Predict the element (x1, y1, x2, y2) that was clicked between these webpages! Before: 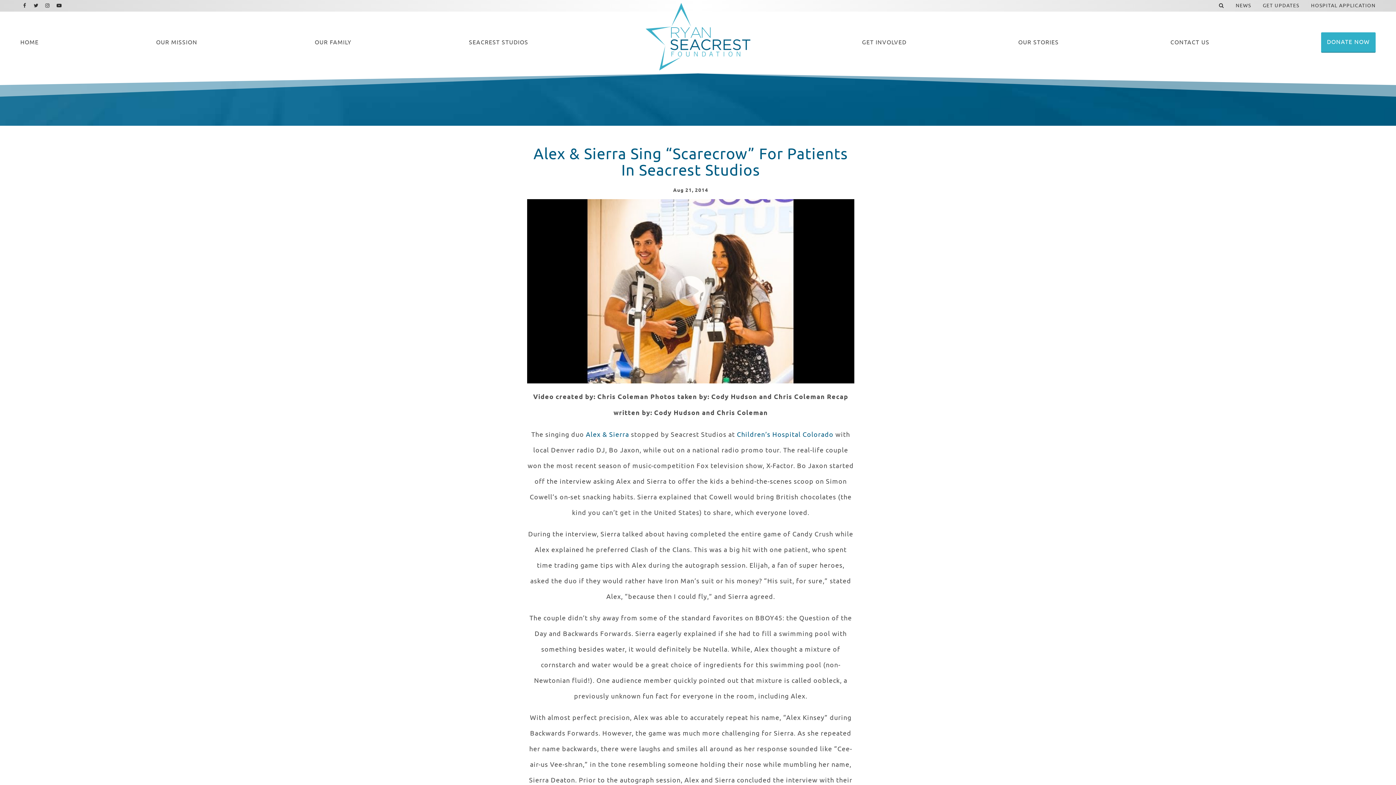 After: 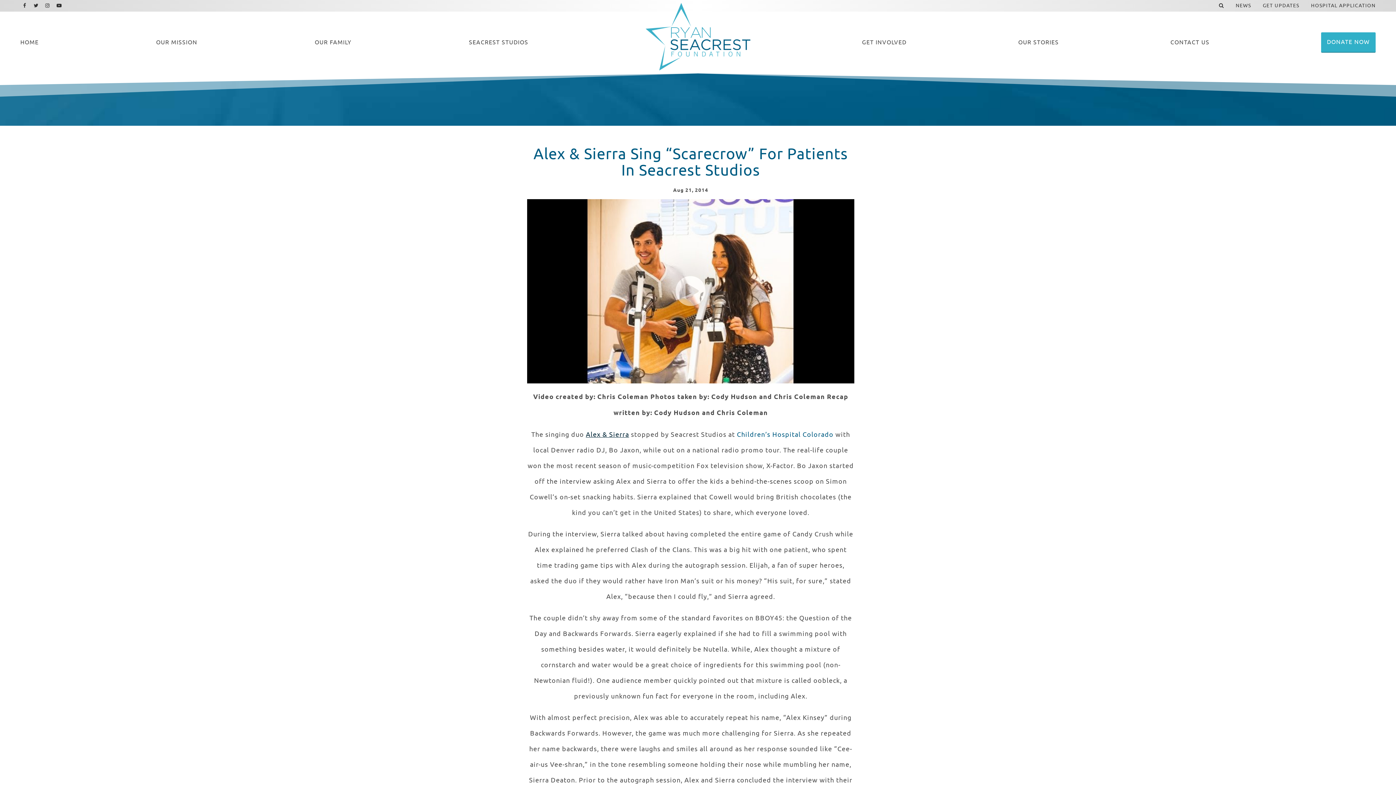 Action: label: Alex & Sierra bbox: (586, 430, 629, 438)